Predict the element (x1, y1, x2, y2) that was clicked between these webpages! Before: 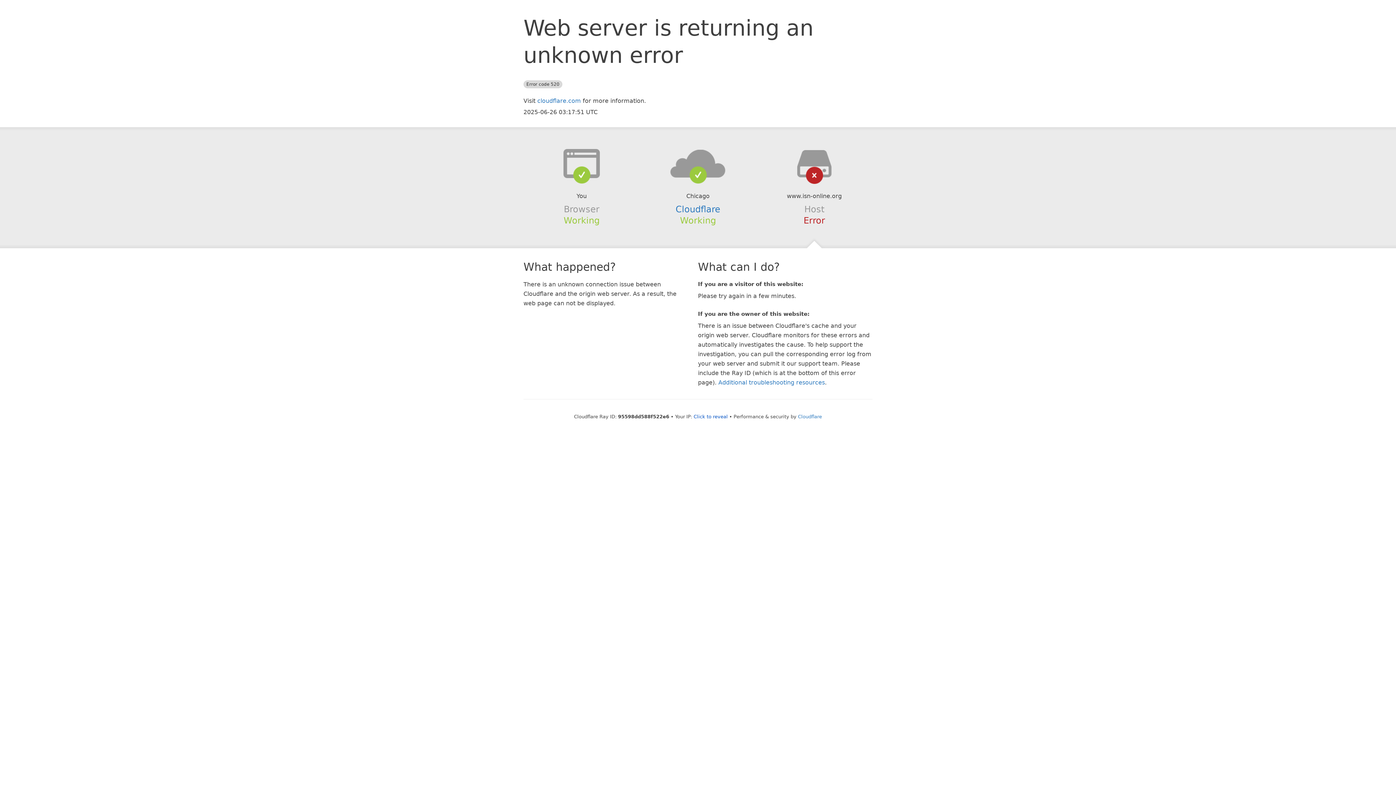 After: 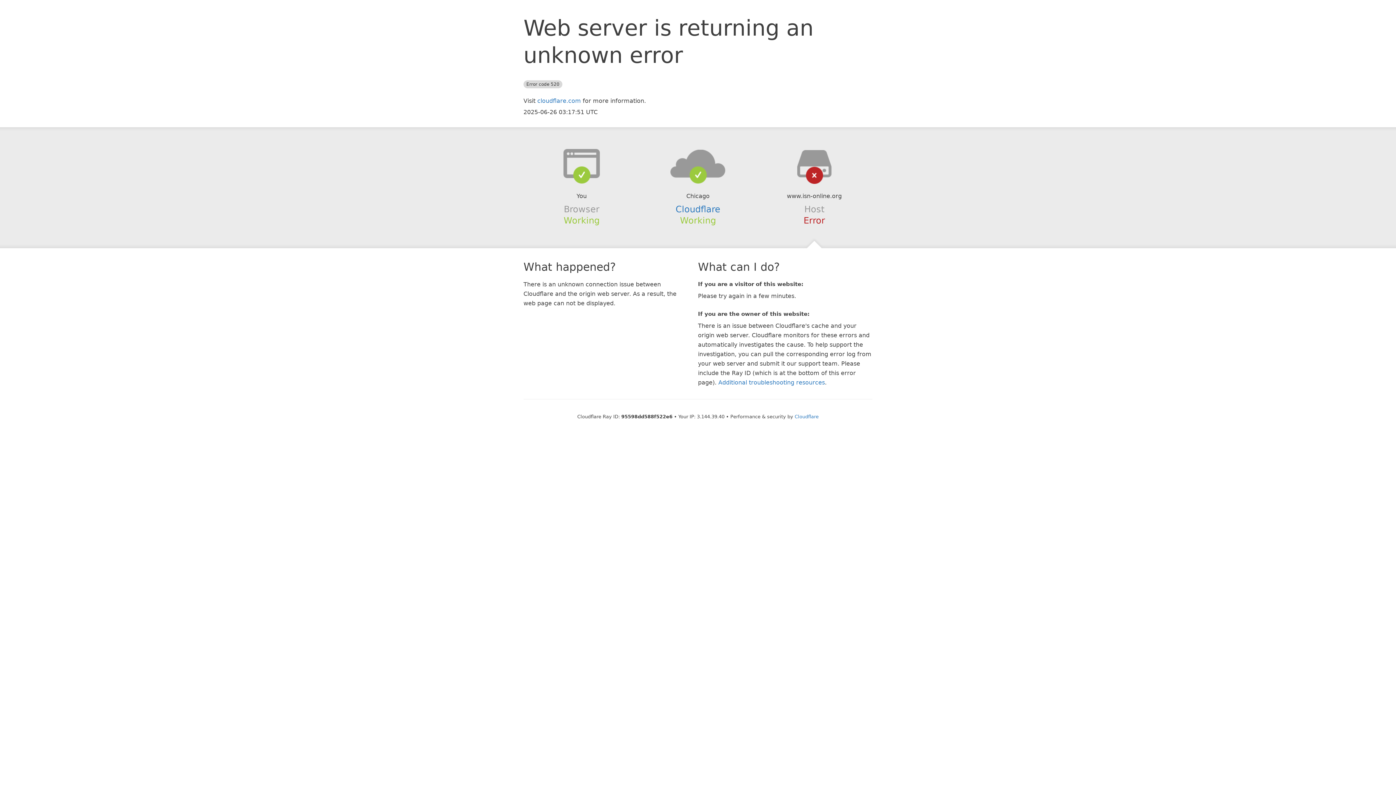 Action: label: Click to reveal bbox: (693, 414, 728, 419)